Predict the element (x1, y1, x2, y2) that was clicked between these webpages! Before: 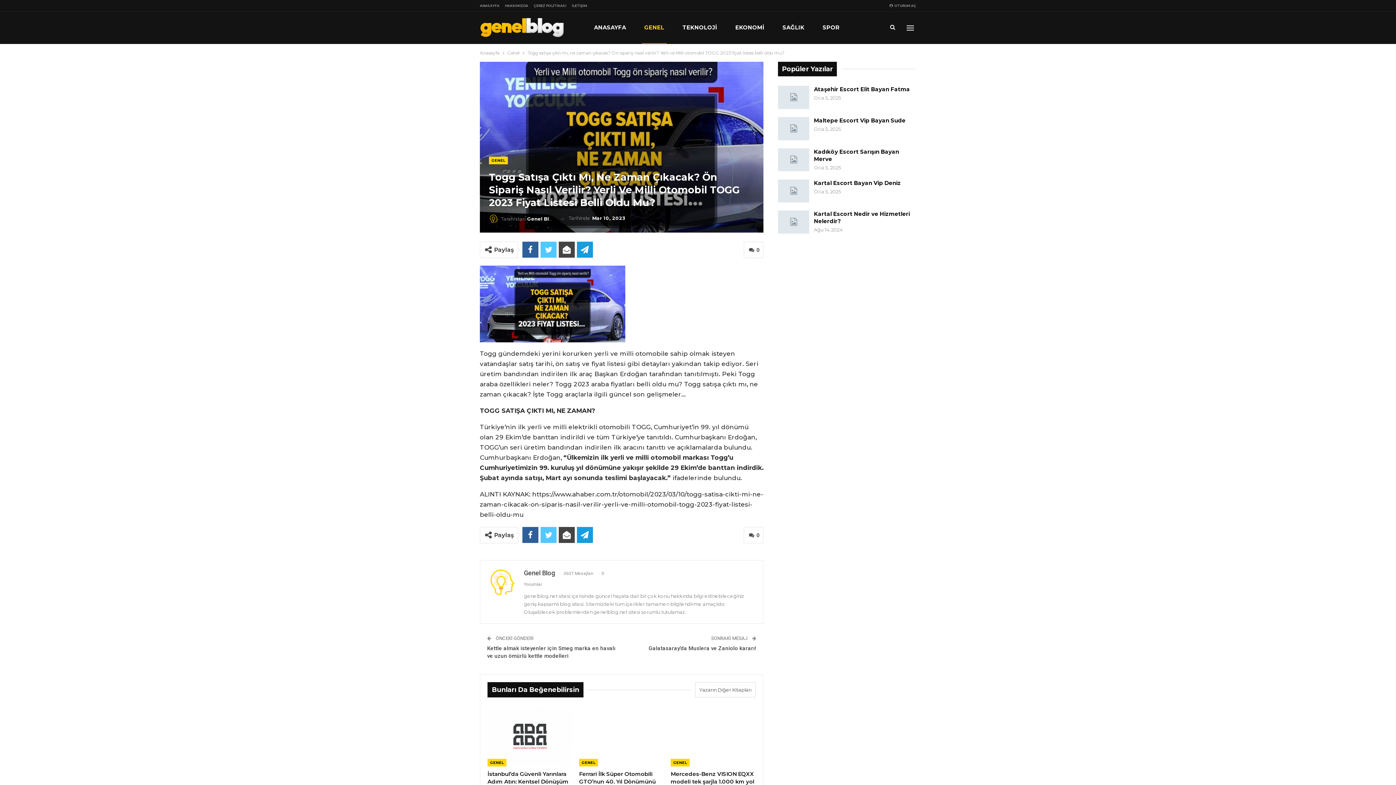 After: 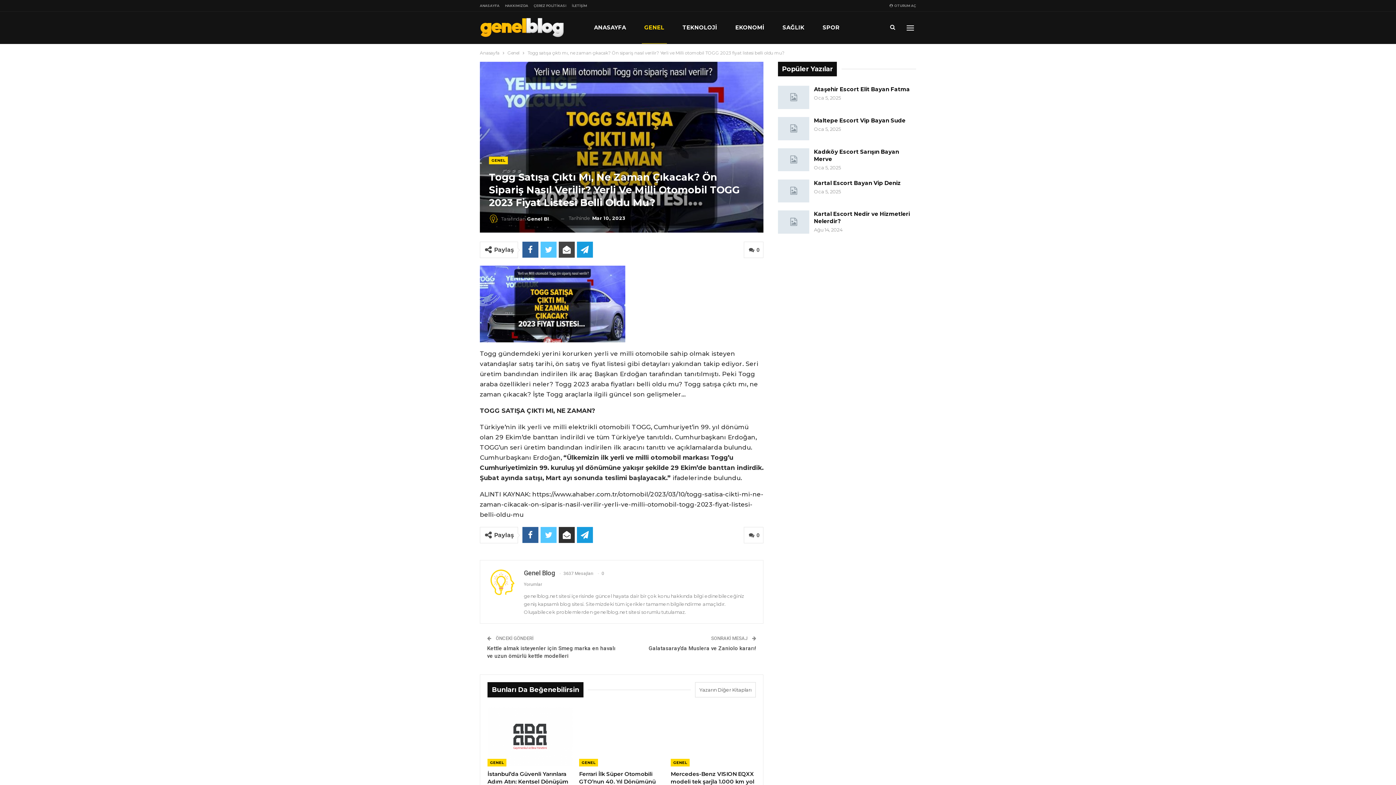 Action: bbox: (558, 527, 574, 543)